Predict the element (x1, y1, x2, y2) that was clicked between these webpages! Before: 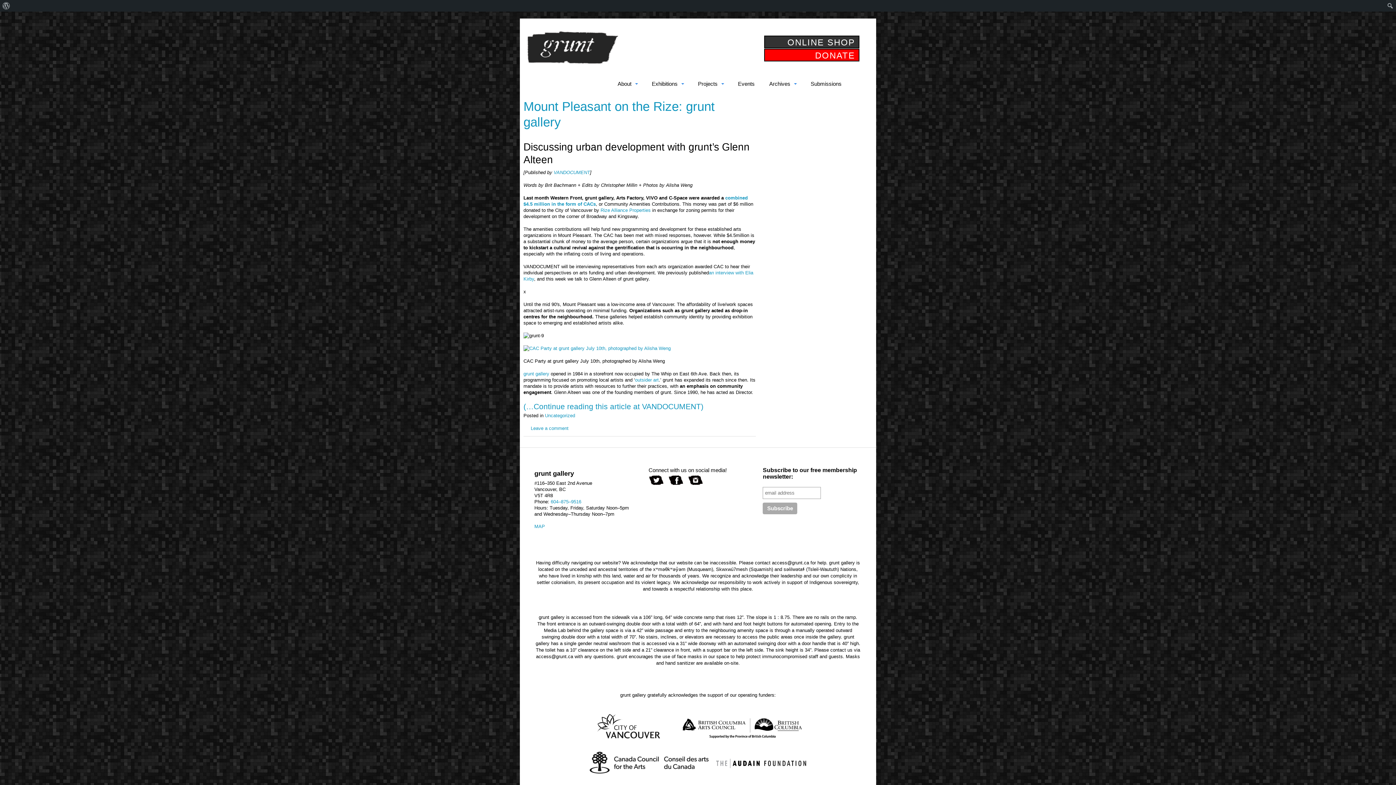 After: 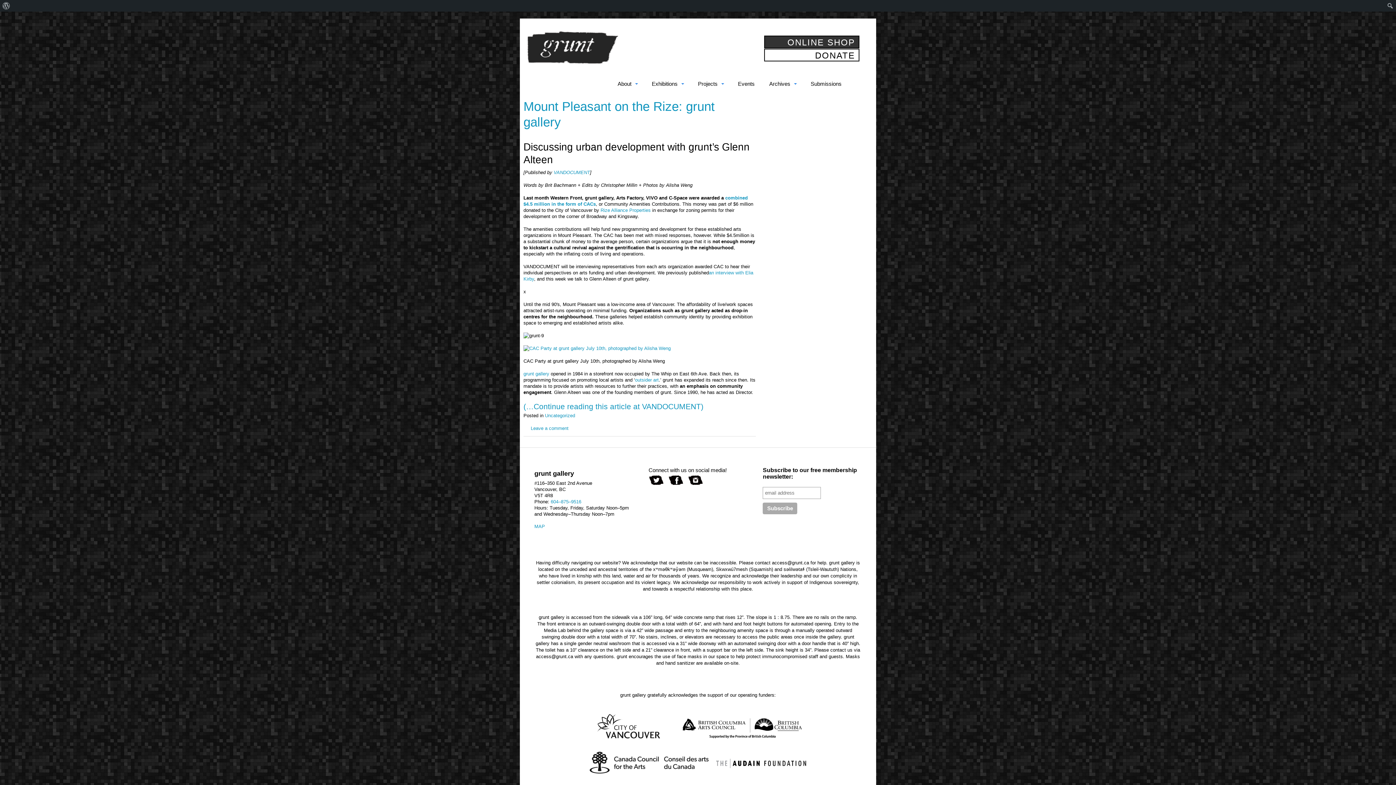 Action: label: DONATE bbox: (764, 48, 859, 61)